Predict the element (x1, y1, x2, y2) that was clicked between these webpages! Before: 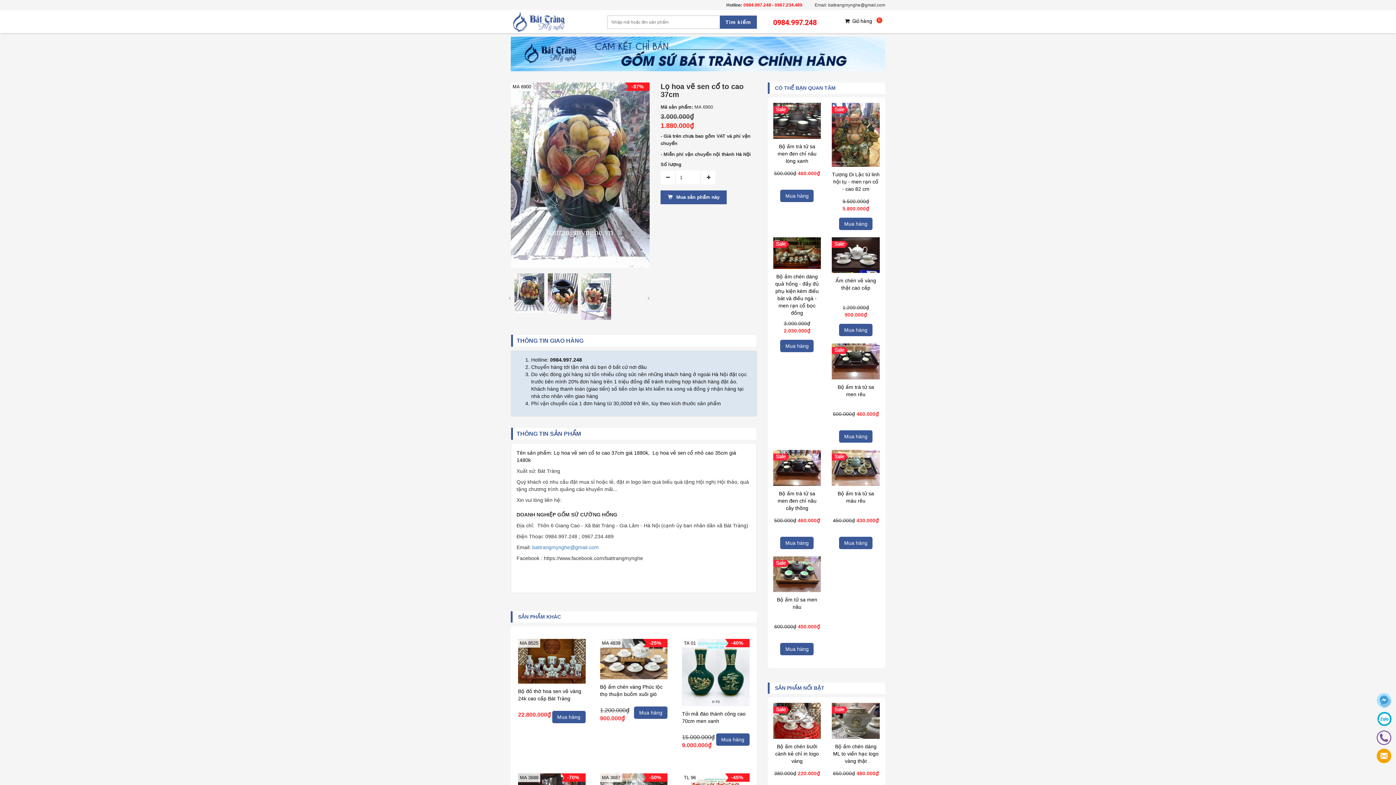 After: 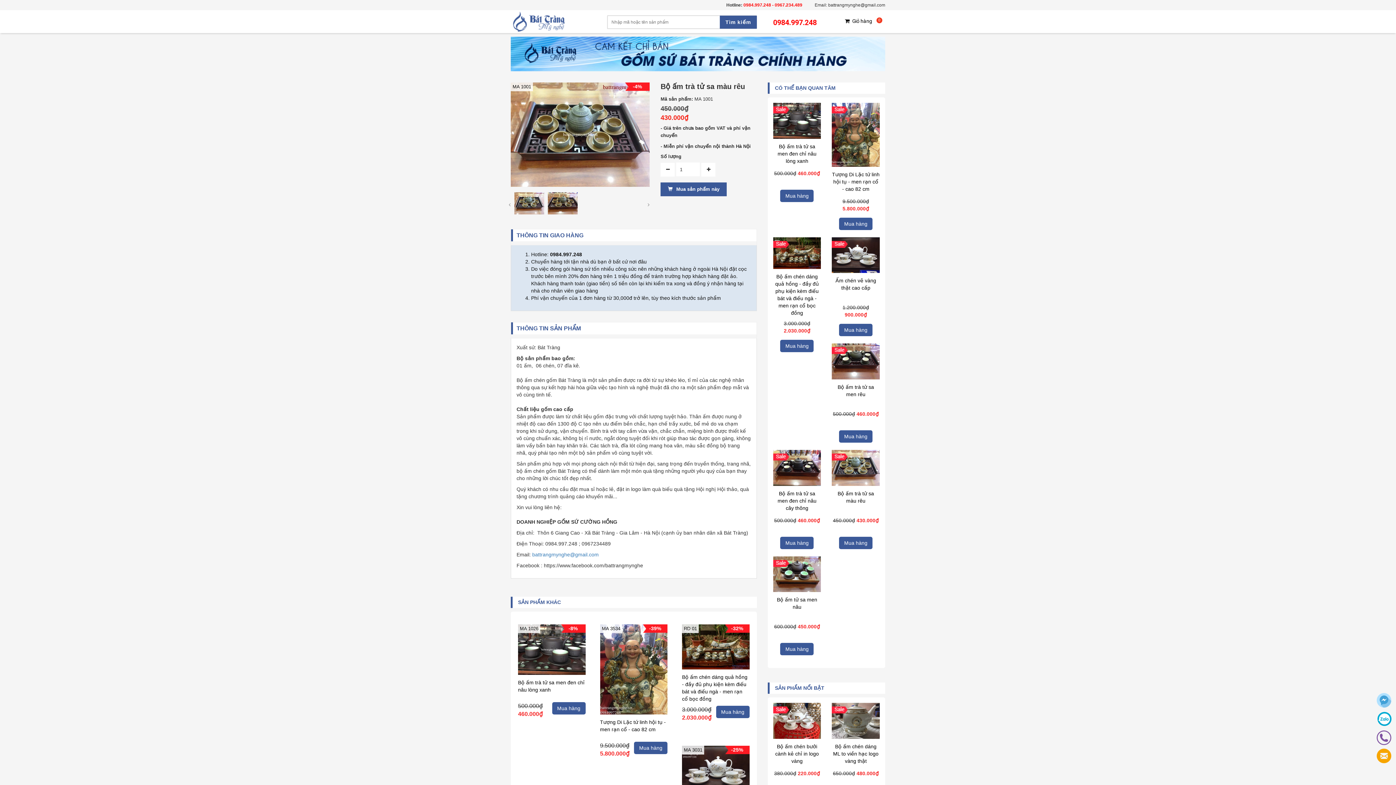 Action: bbox: (832, 464, 879, 470)